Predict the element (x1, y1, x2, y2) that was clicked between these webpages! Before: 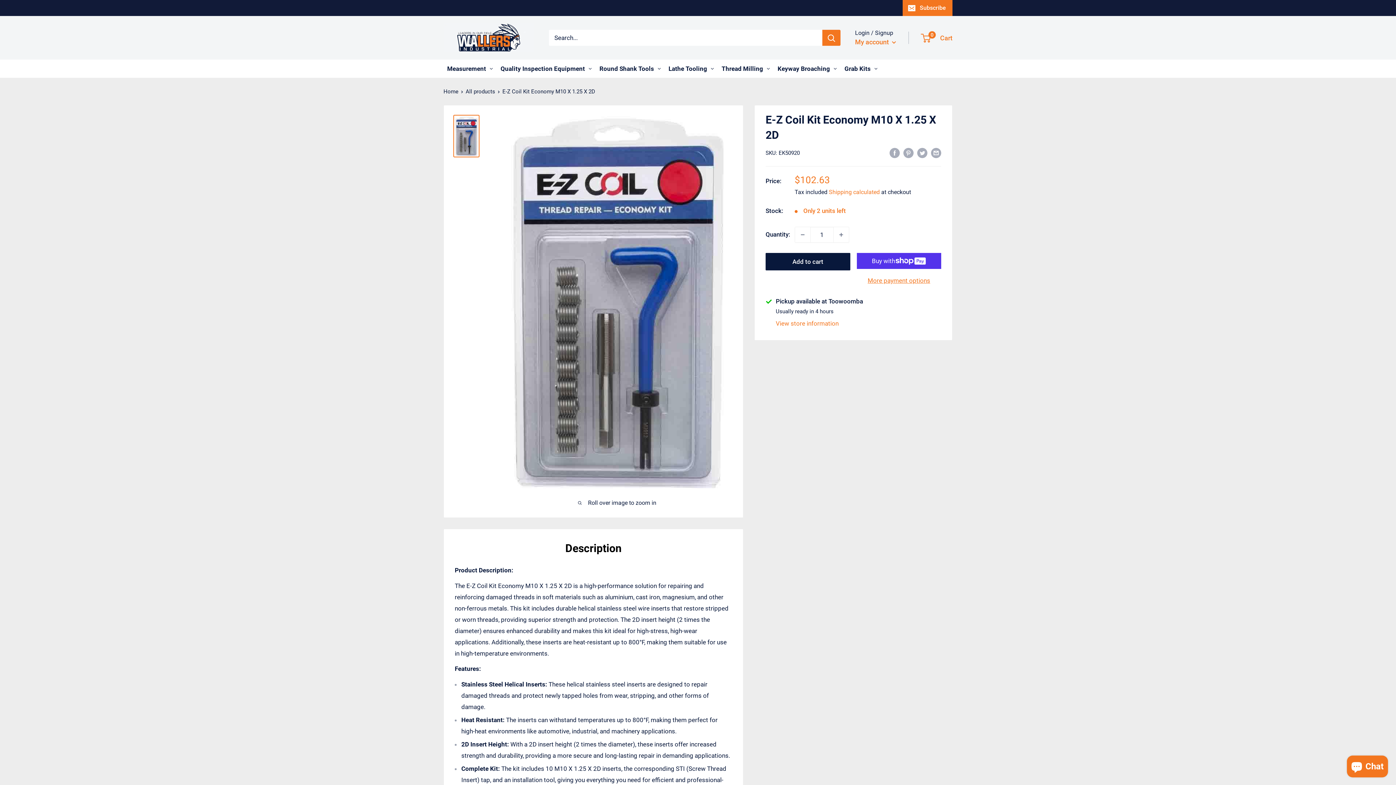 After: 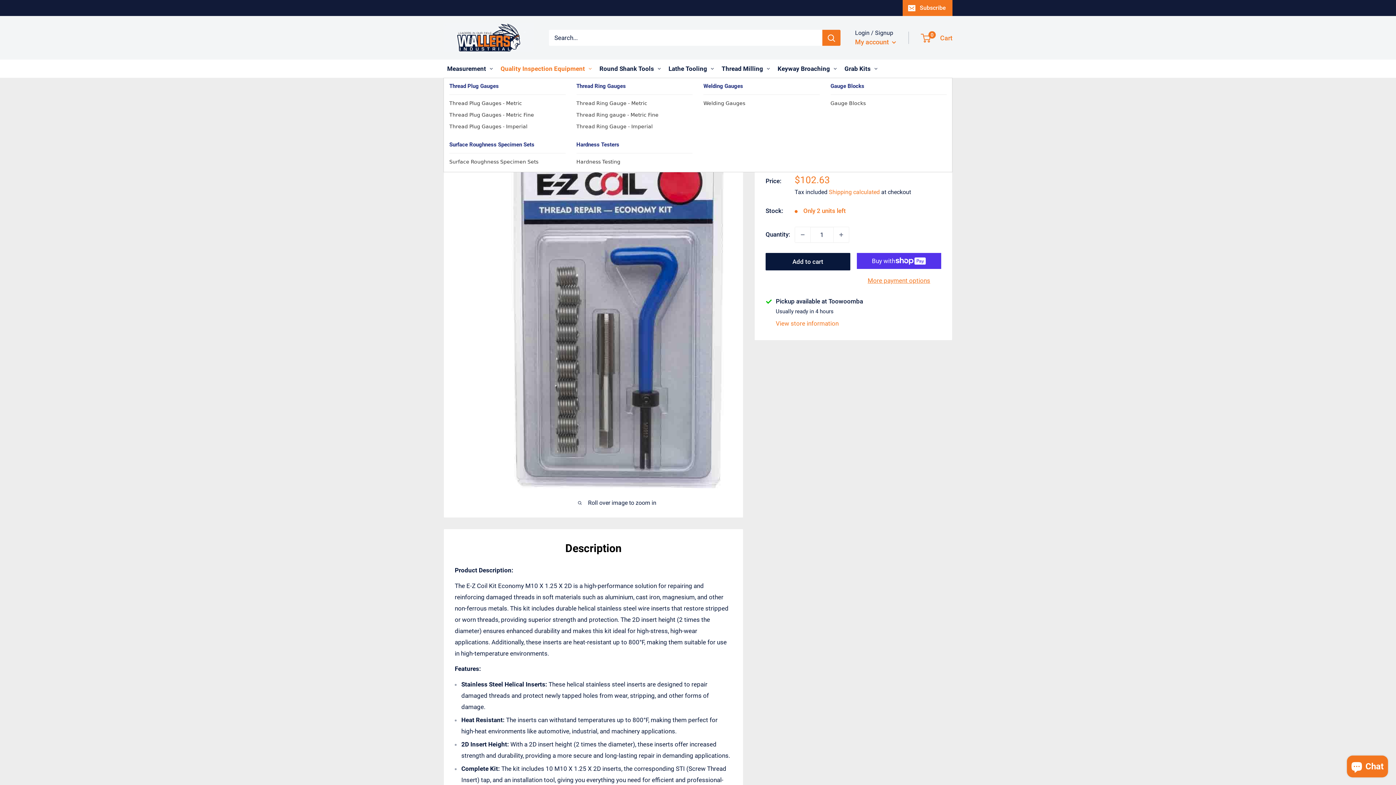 Action: label: Quality Inspection Equipment bbox: (497, 59, 595, 77)